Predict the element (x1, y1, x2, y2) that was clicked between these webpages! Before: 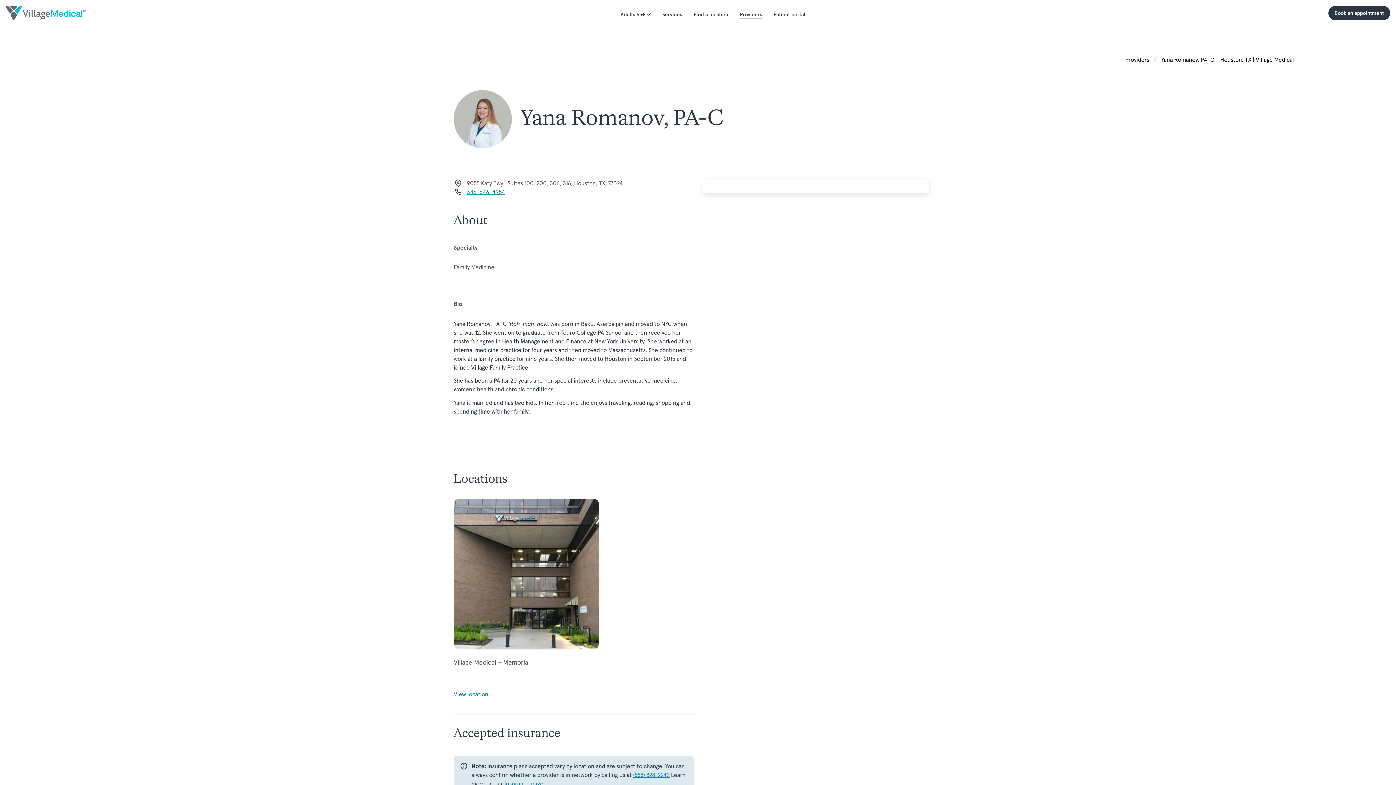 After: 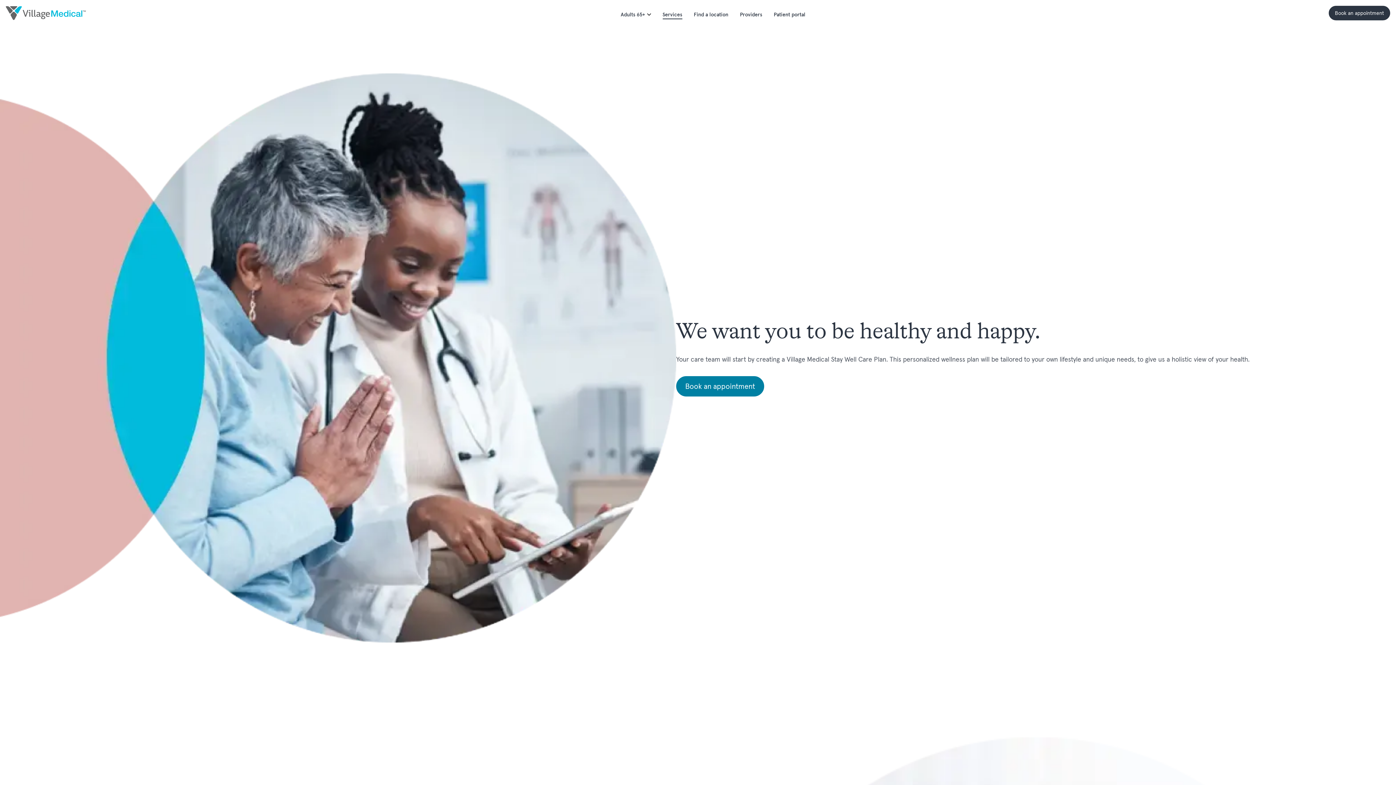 Action: label: Services bbox: (662, 11, 682, 17)